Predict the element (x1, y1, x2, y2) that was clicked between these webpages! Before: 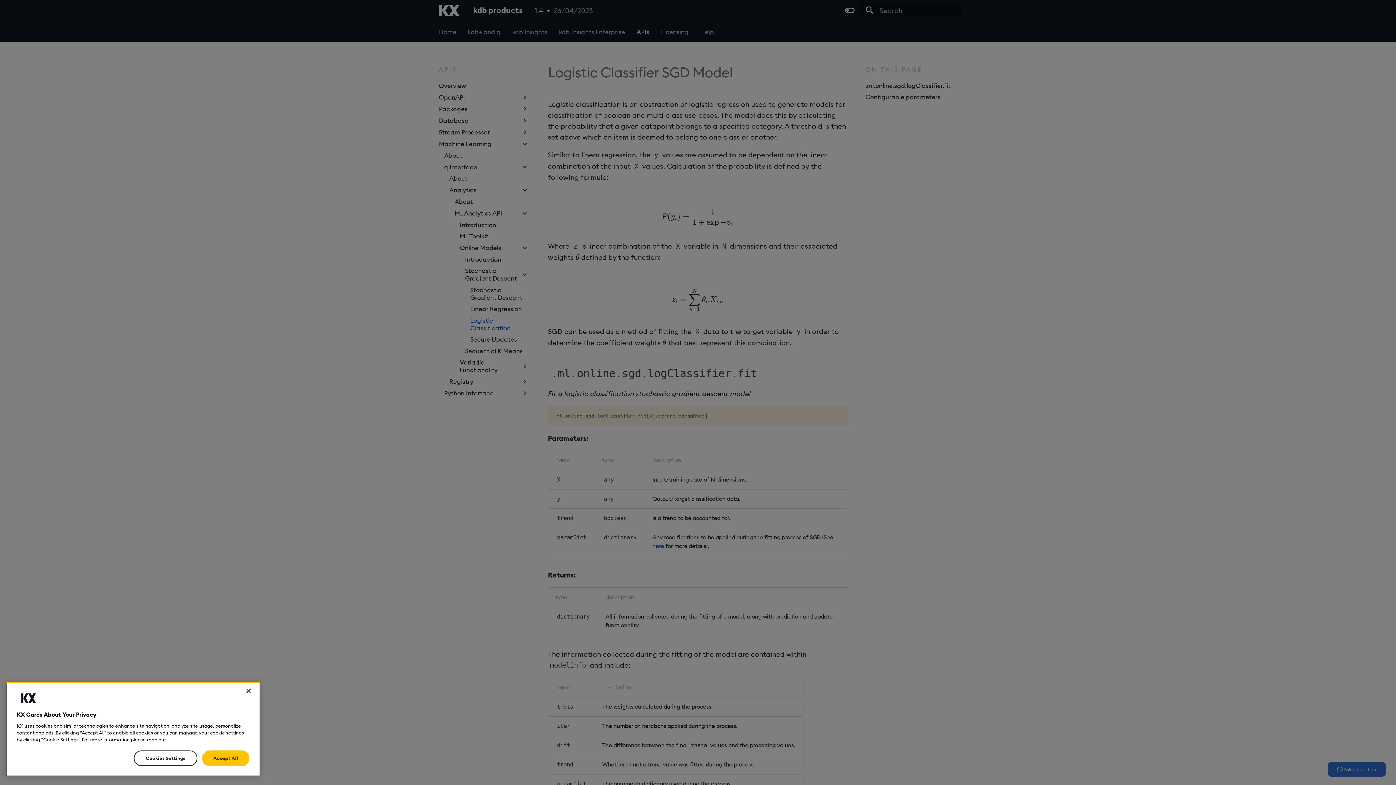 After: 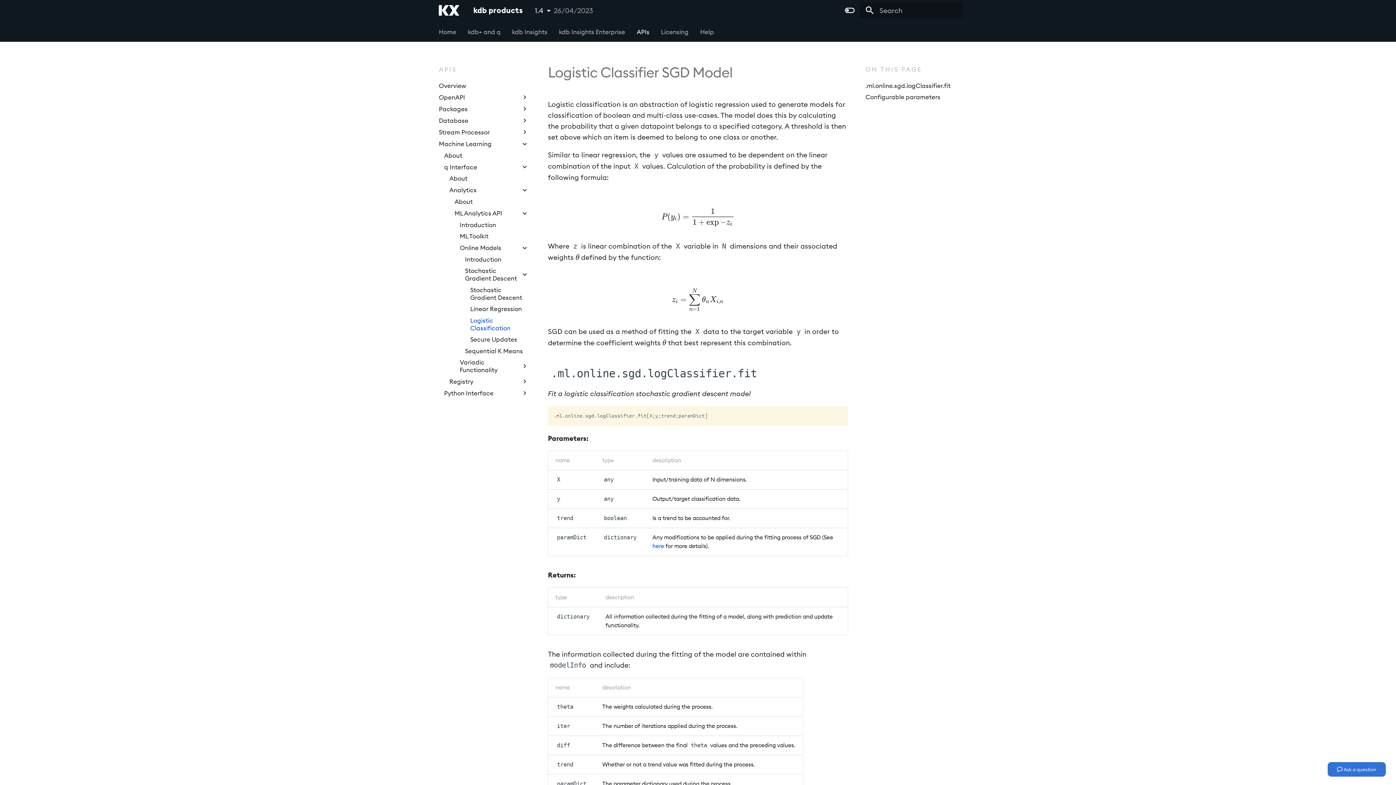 Action: label: Accept All bbox: (202, 750, 249, 766)